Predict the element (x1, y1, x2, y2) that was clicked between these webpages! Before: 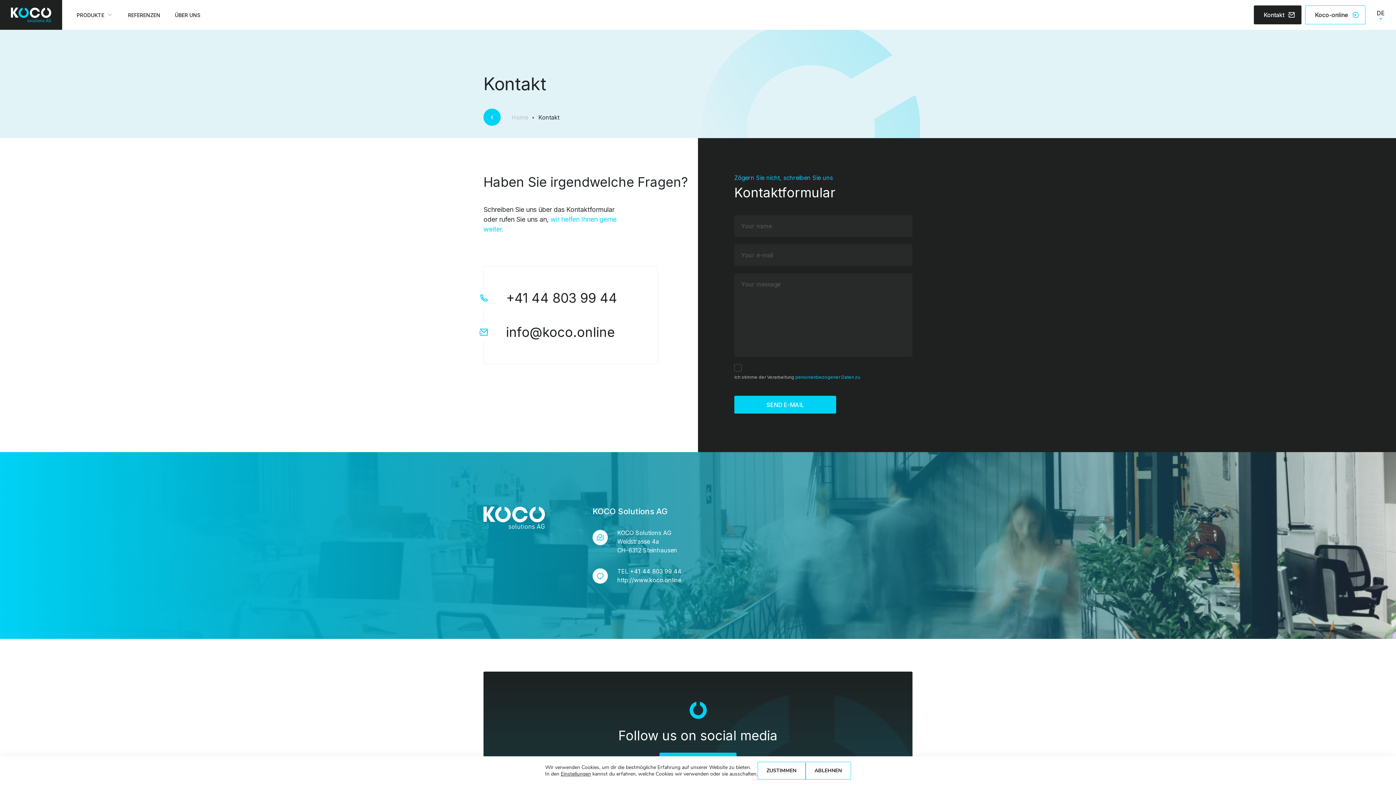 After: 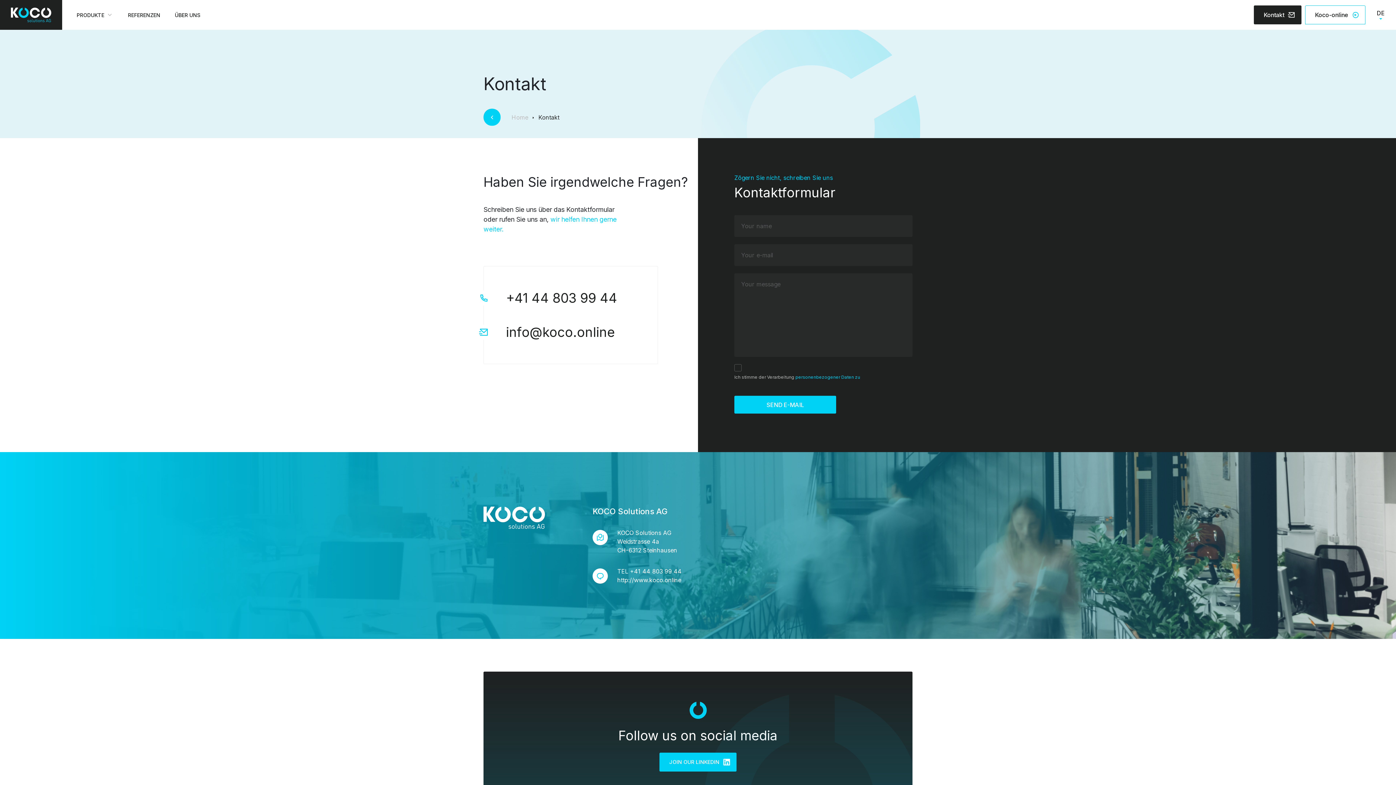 Action: label: Zustimmen bbox: (757, 762, 805, 780)